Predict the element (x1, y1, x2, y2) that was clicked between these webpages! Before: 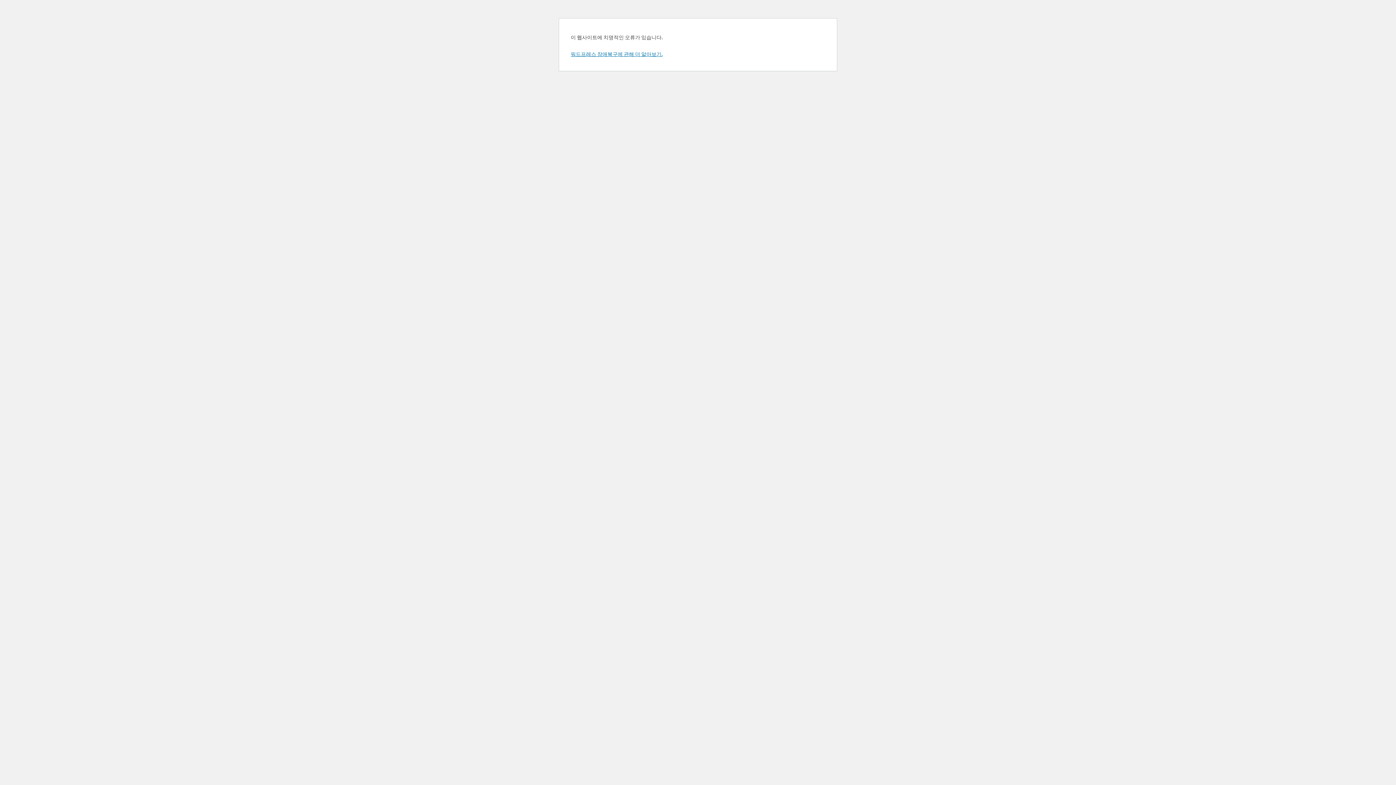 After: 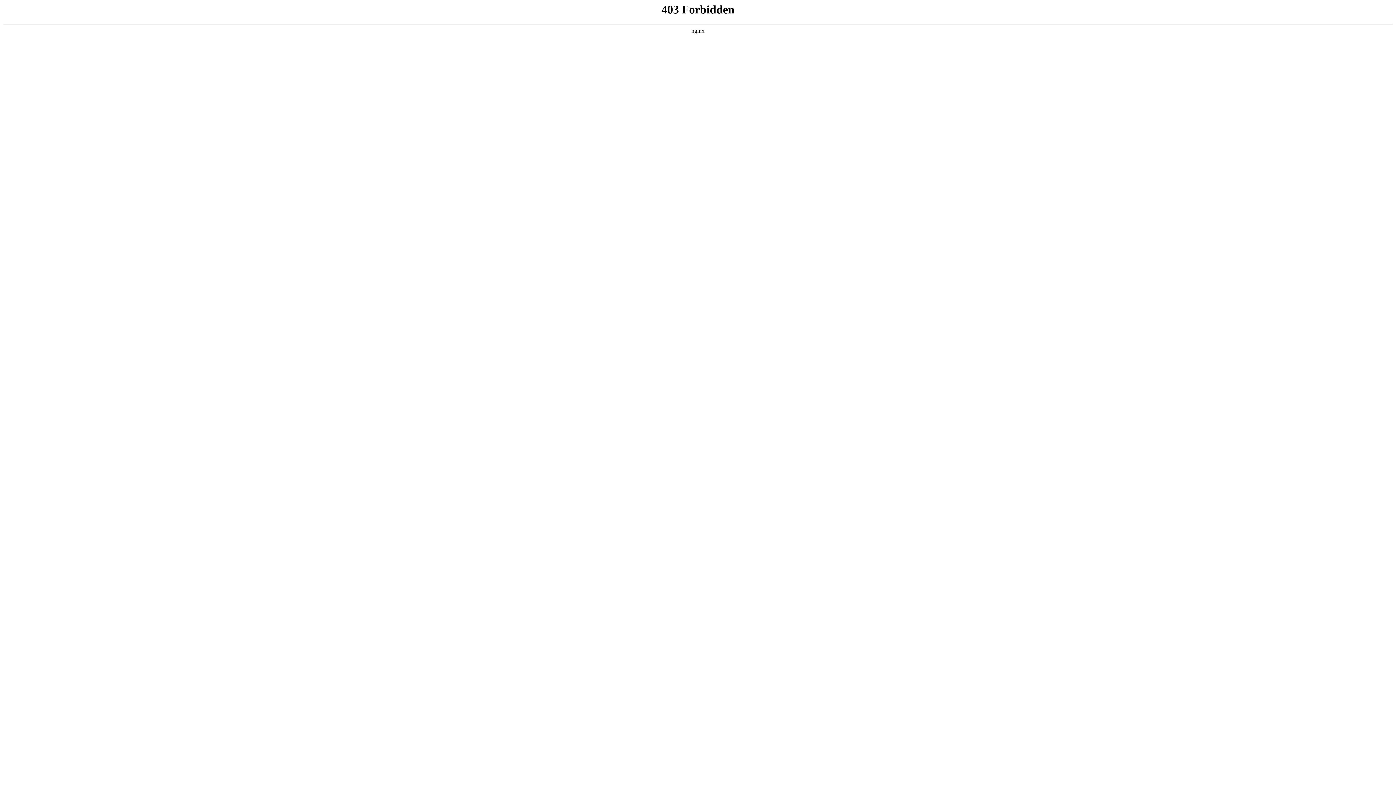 Action: bbox: (570, 50, 662, 57) label: 워드프레스 장애복구에 관해 더 알아보기.